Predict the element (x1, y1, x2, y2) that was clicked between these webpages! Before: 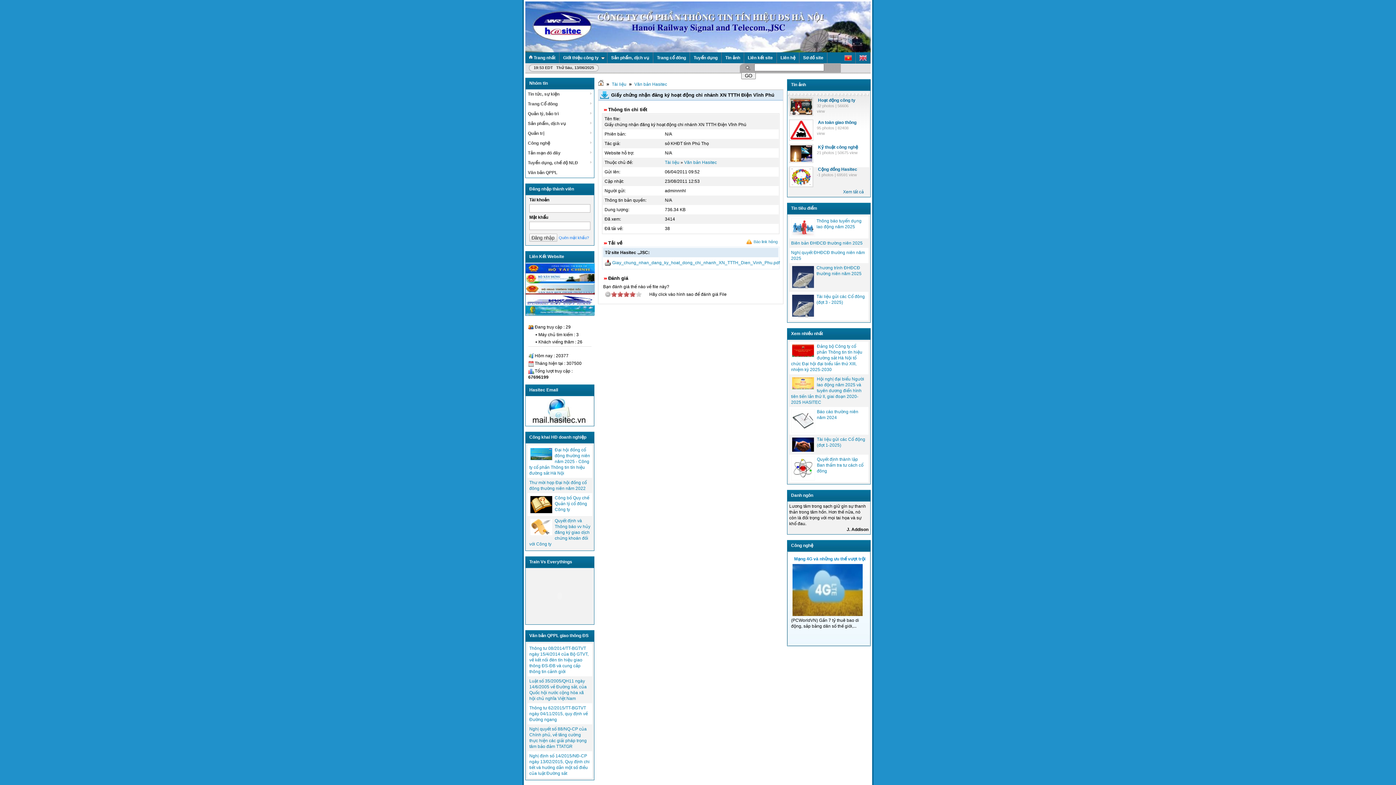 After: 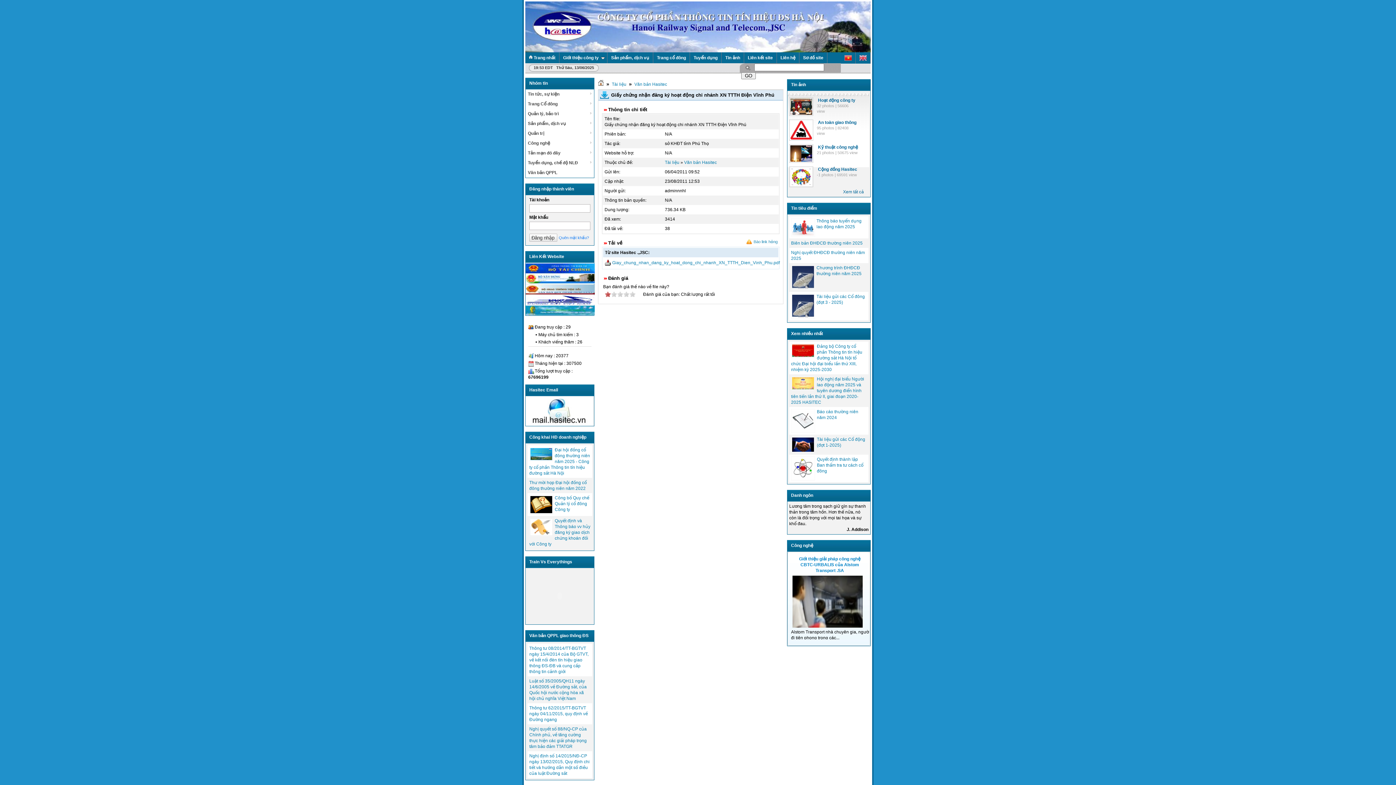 Action: label: 1 bbox: (611, 291, 617, 297)